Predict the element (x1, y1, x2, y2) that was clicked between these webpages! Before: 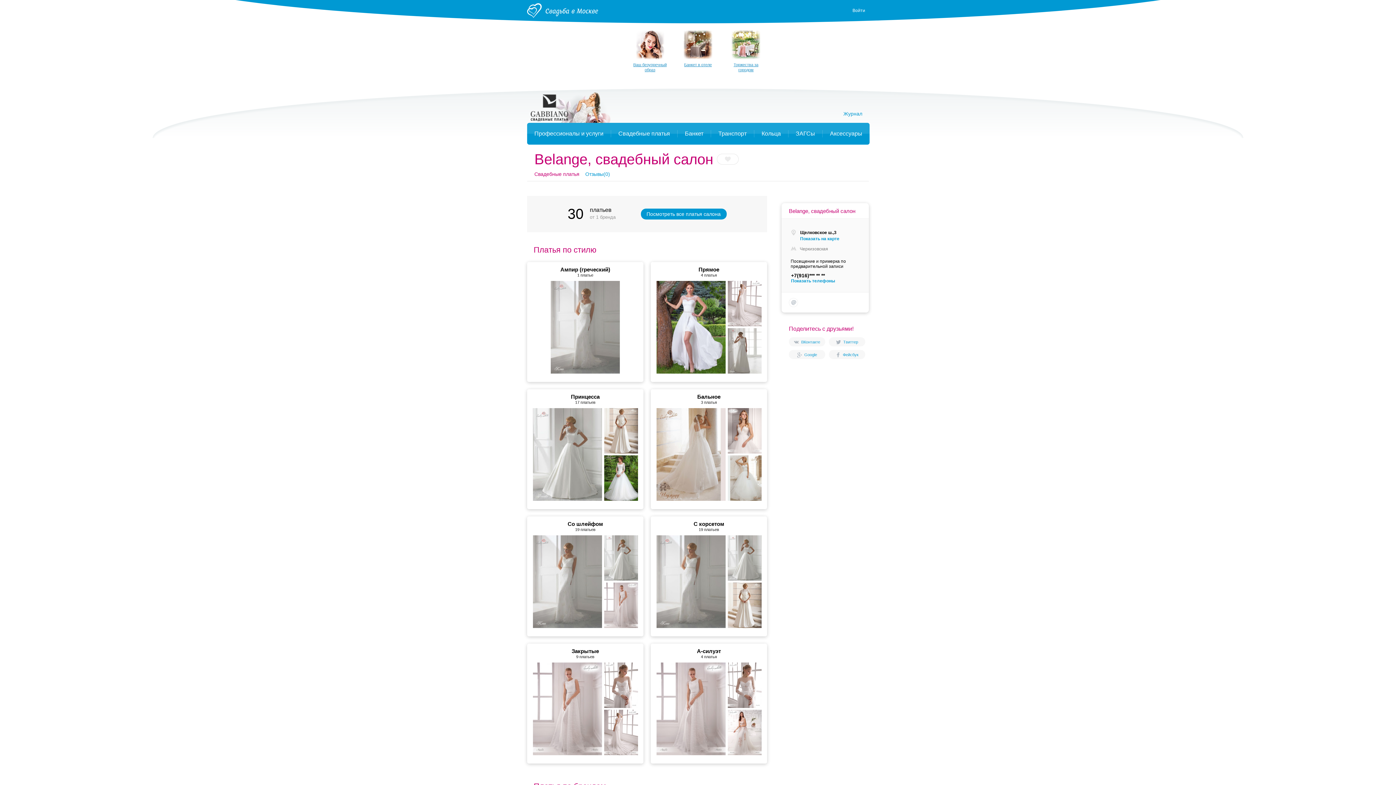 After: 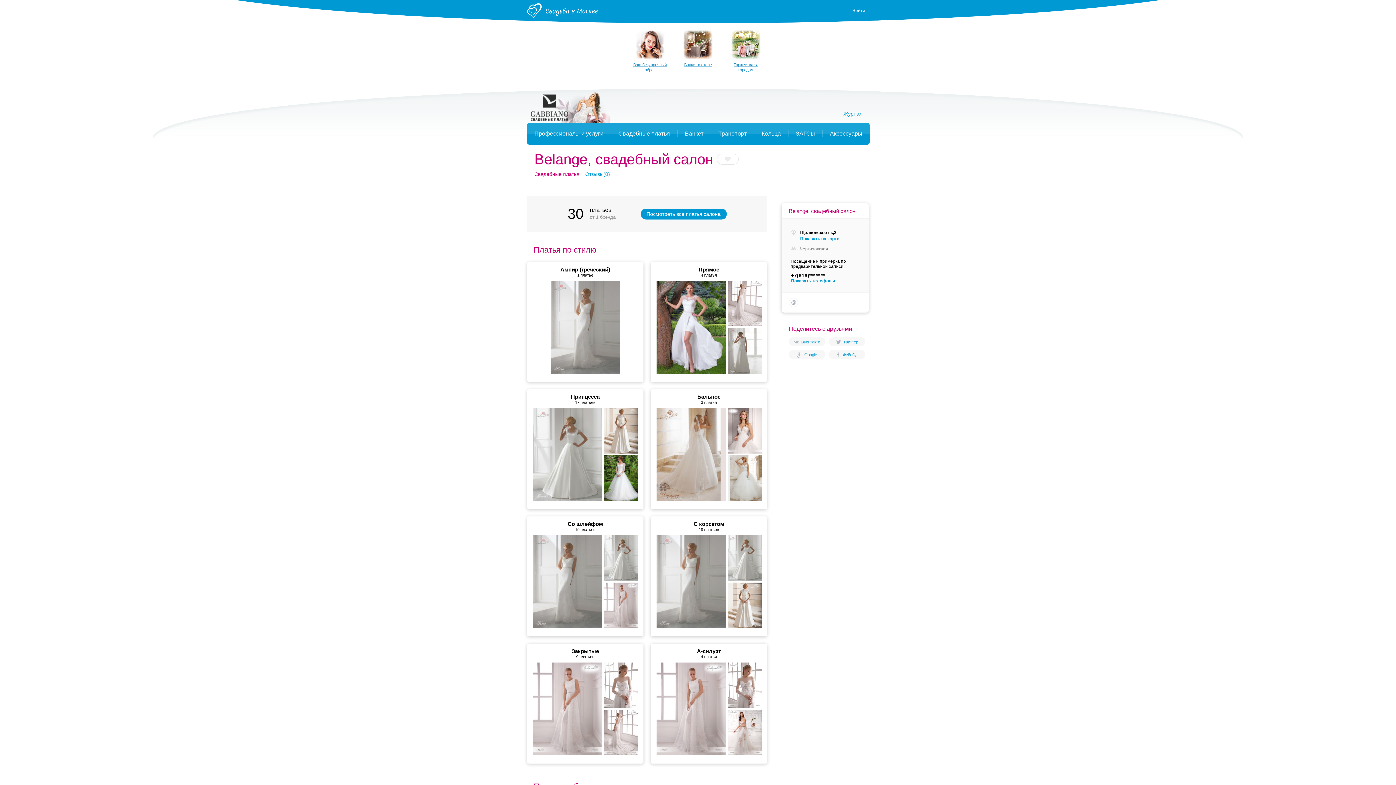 Action: bbox: (829, 350, 865, 359) label: Фейсбук